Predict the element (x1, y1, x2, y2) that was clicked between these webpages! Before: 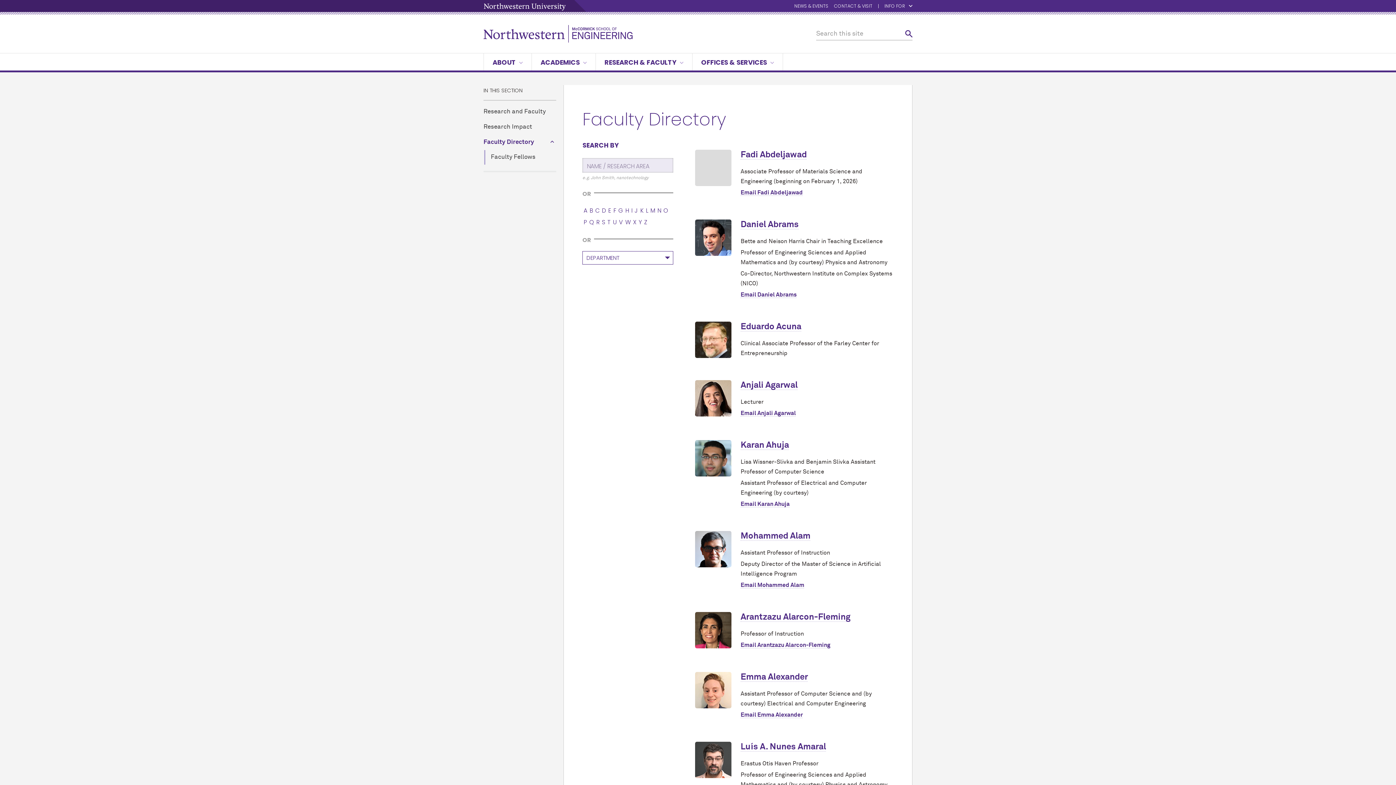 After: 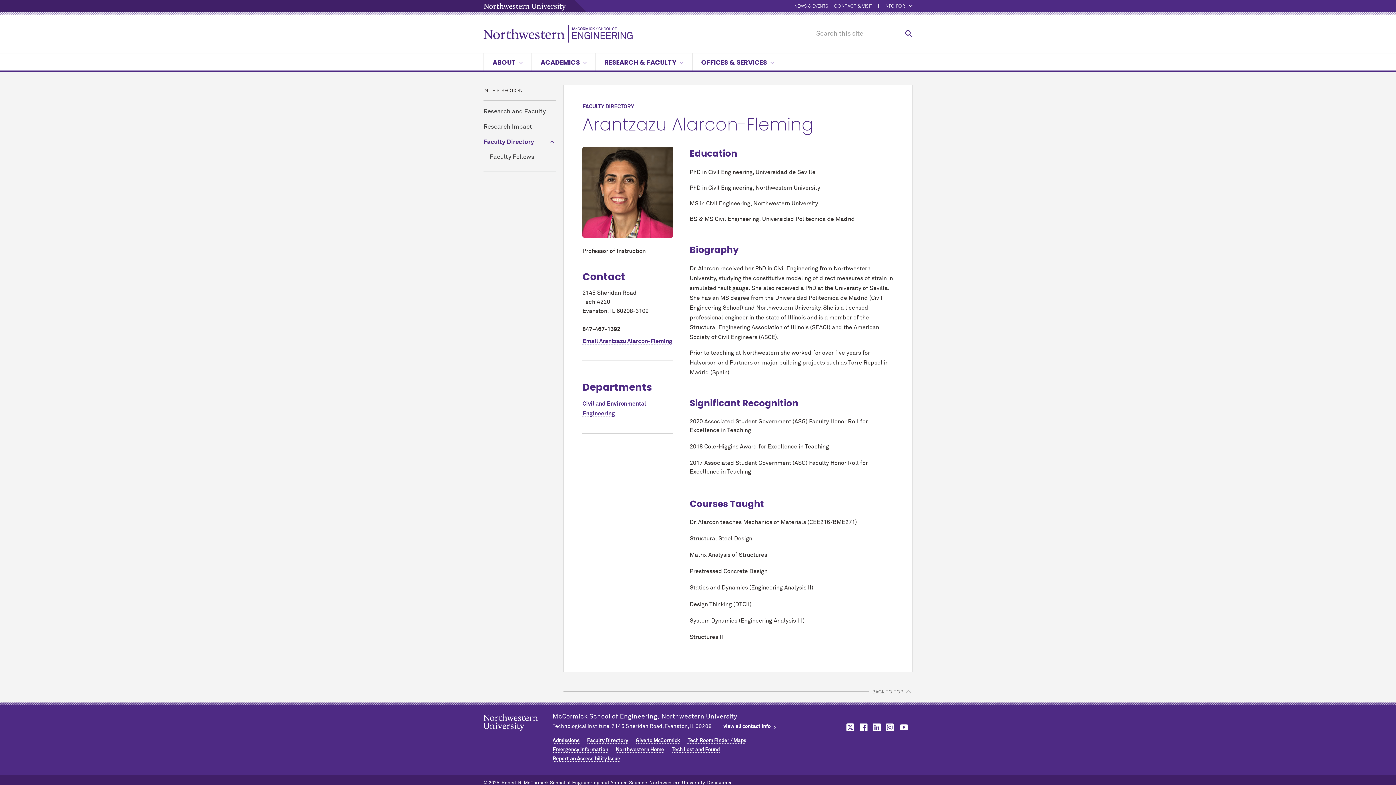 Action: bbox: (695, 644, 731, 649)